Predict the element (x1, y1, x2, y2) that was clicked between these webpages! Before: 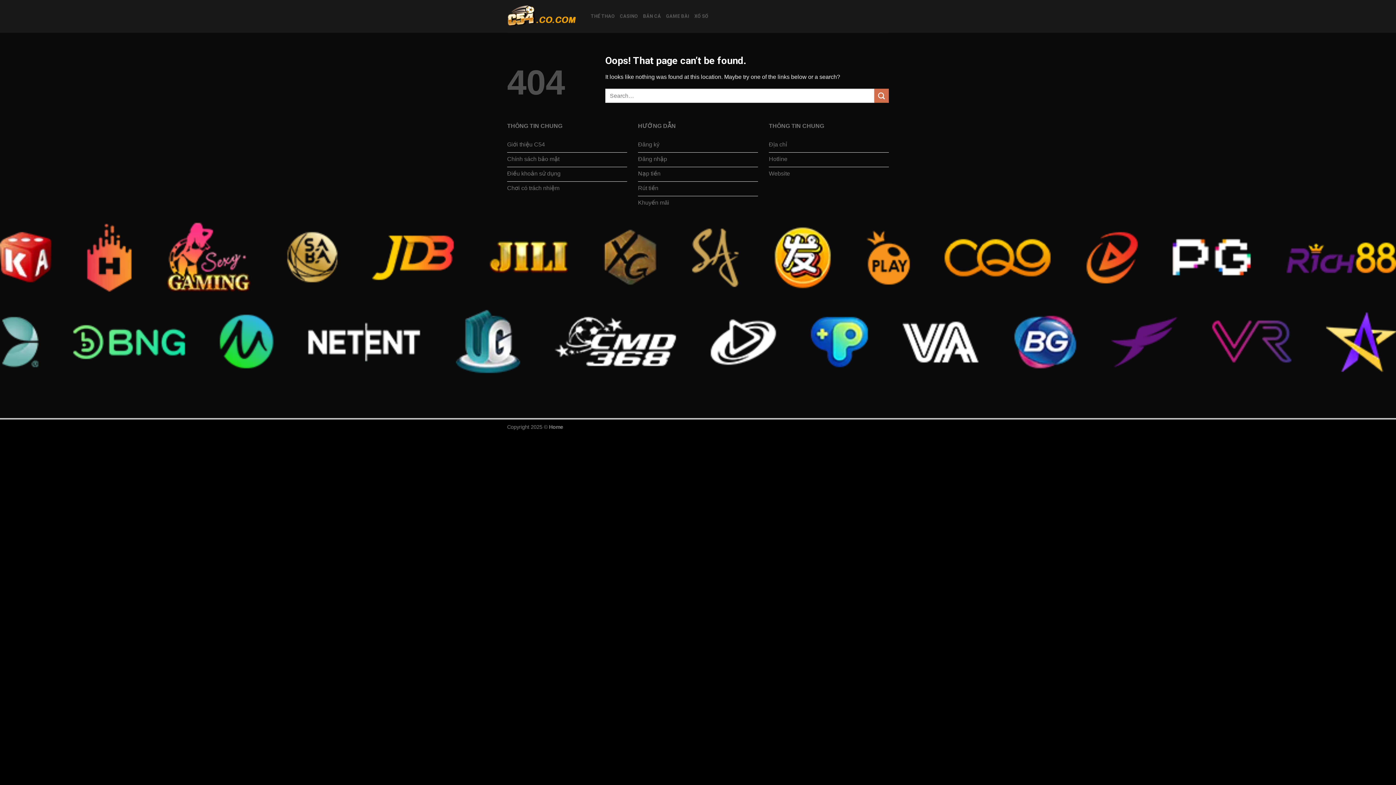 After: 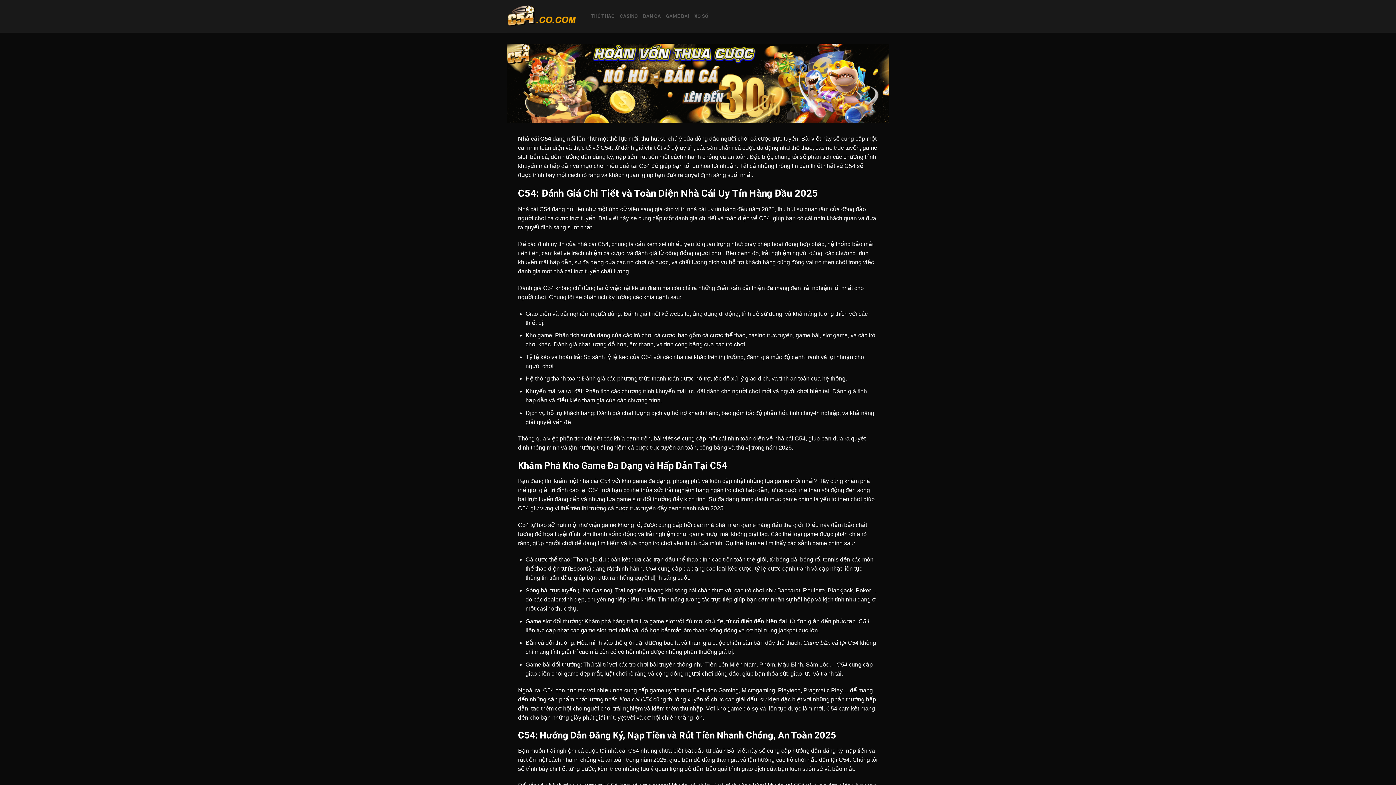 Action: bbox: (507, 152, 627, 167) label: Chính sách bảo mật